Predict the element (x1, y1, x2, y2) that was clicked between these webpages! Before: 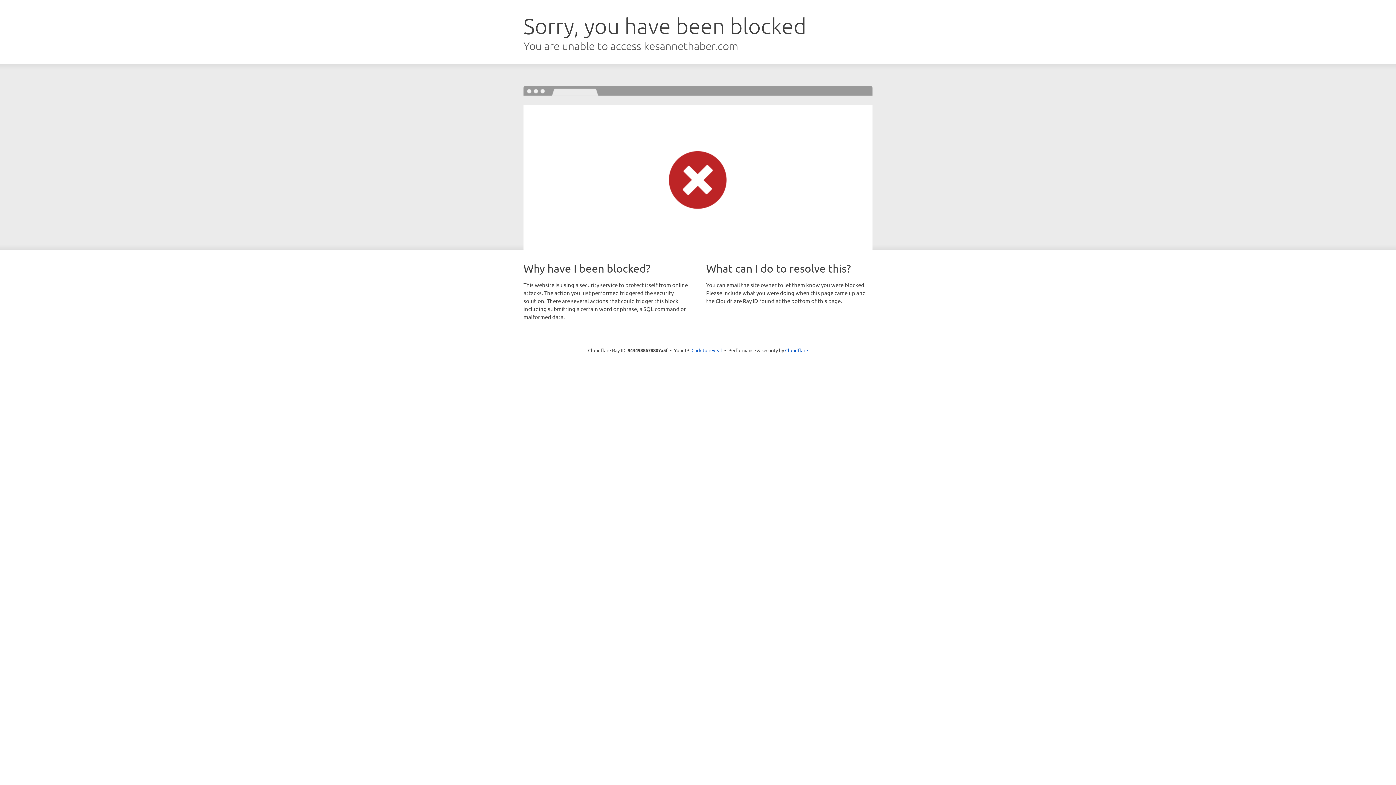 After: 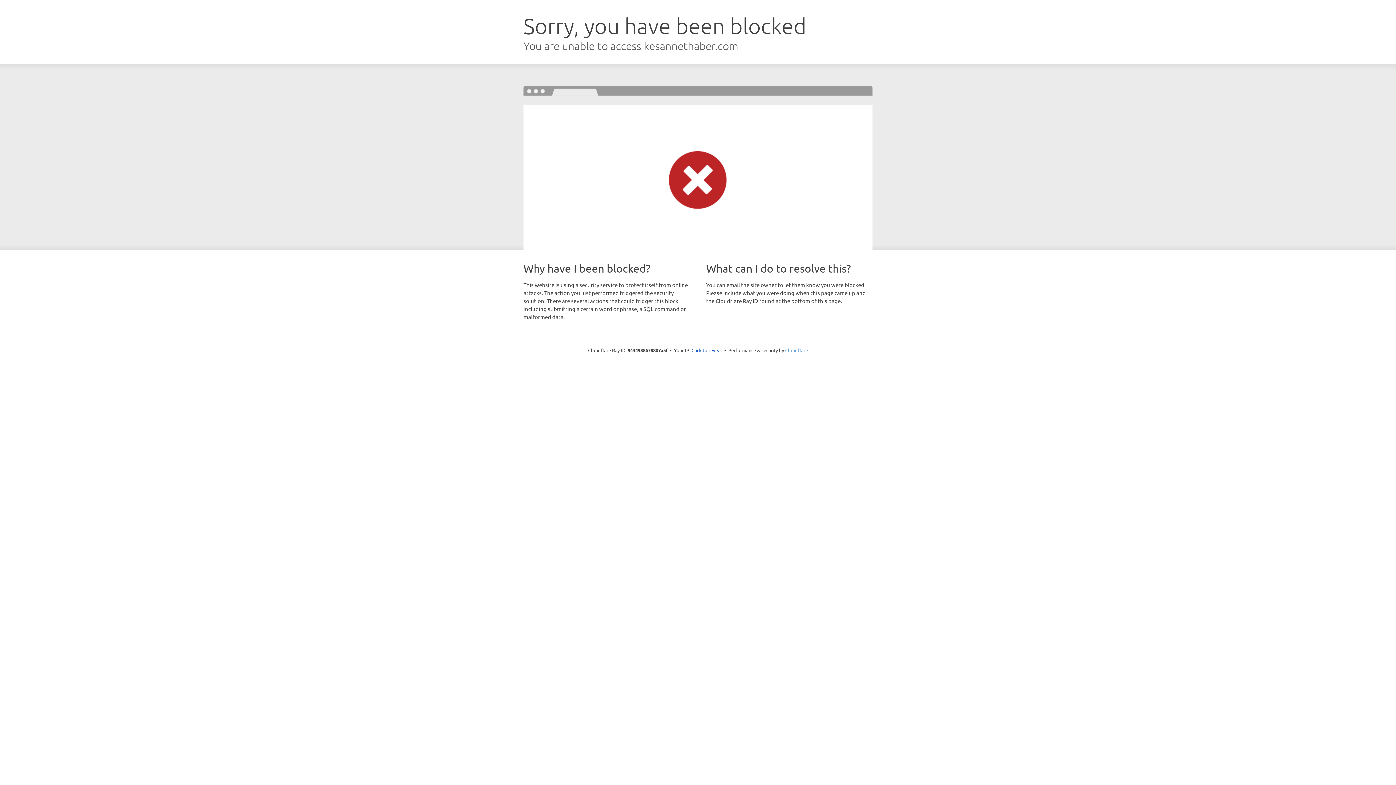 Action: bbox: (785, 347, 808, 353) label: Cloudflare